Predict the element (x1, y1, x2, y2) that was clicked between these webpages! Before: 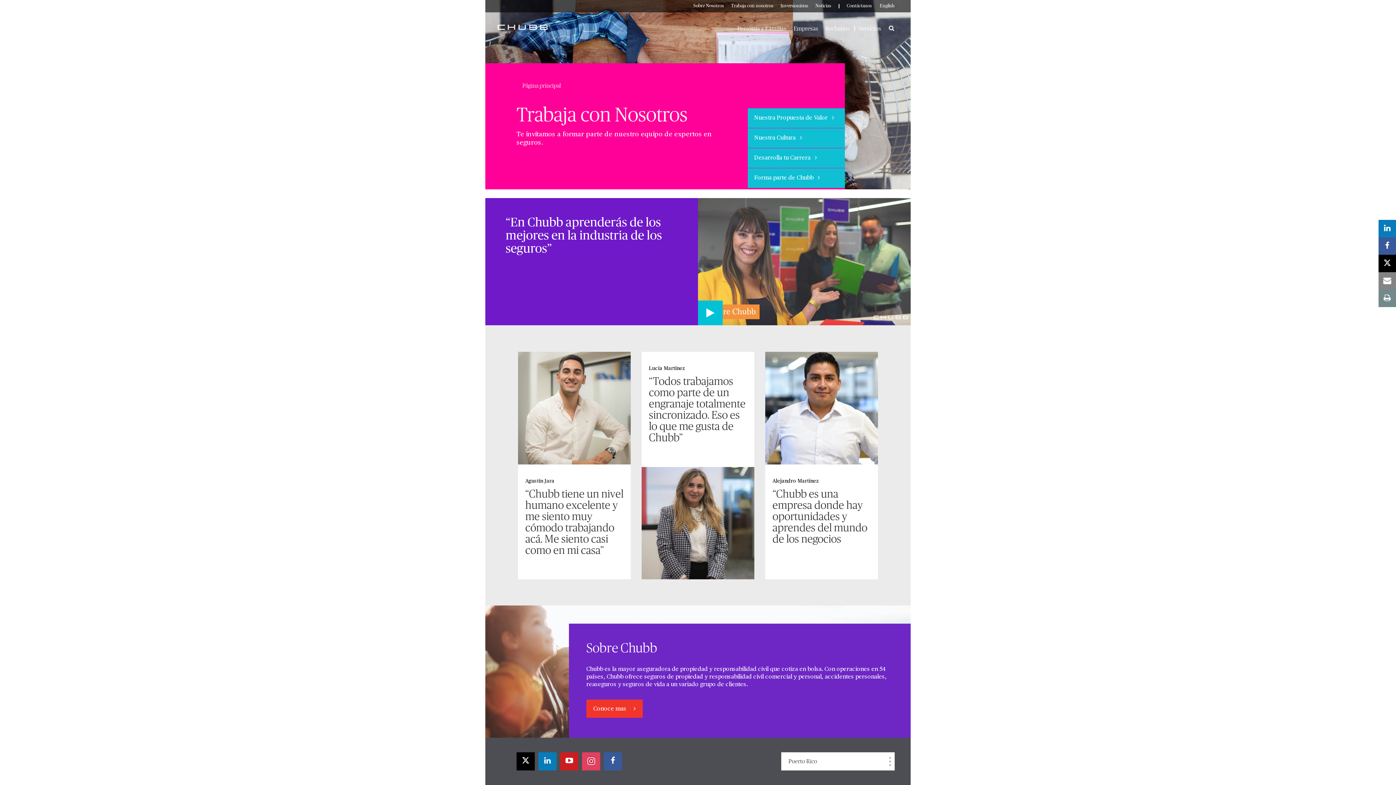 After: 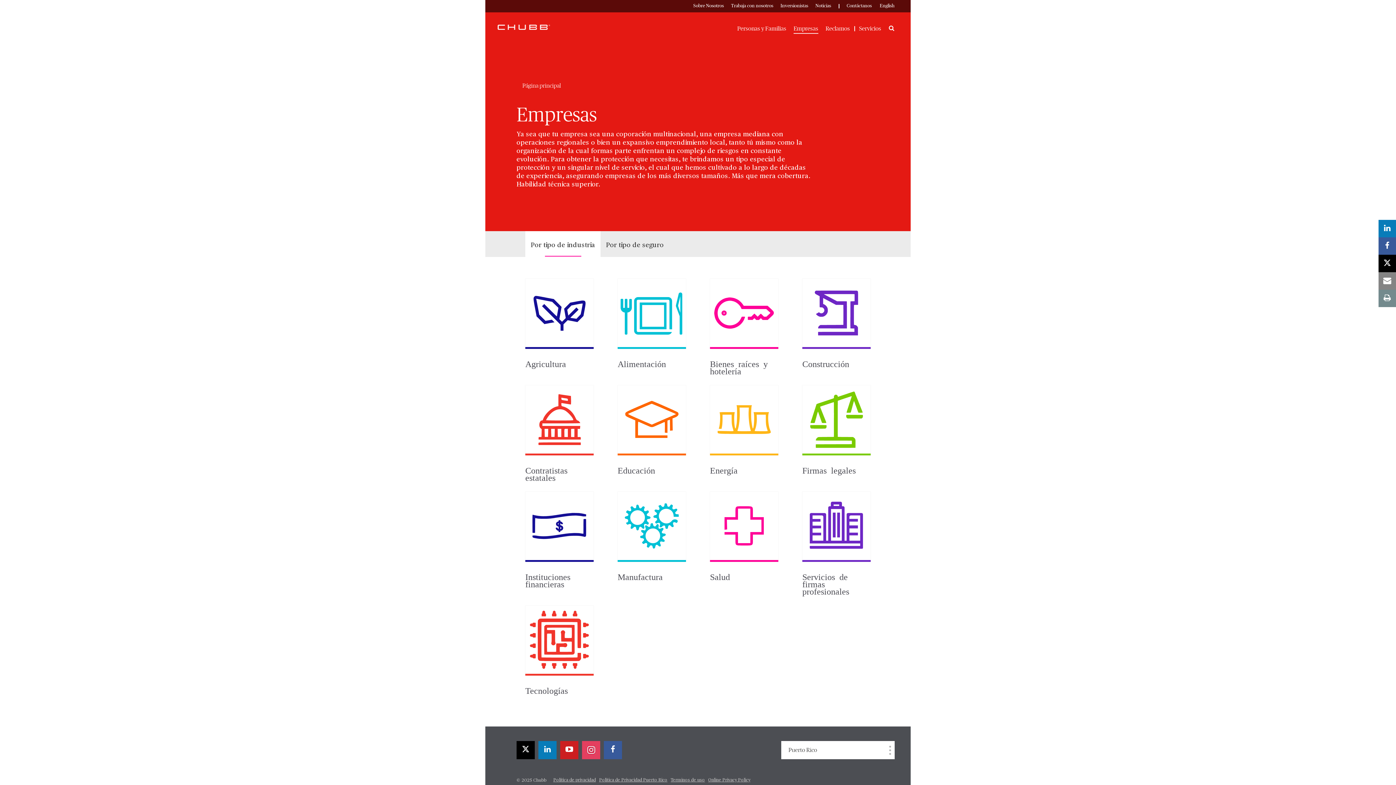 Action: bbox: (793, 24, 818, 33) label: Empresas